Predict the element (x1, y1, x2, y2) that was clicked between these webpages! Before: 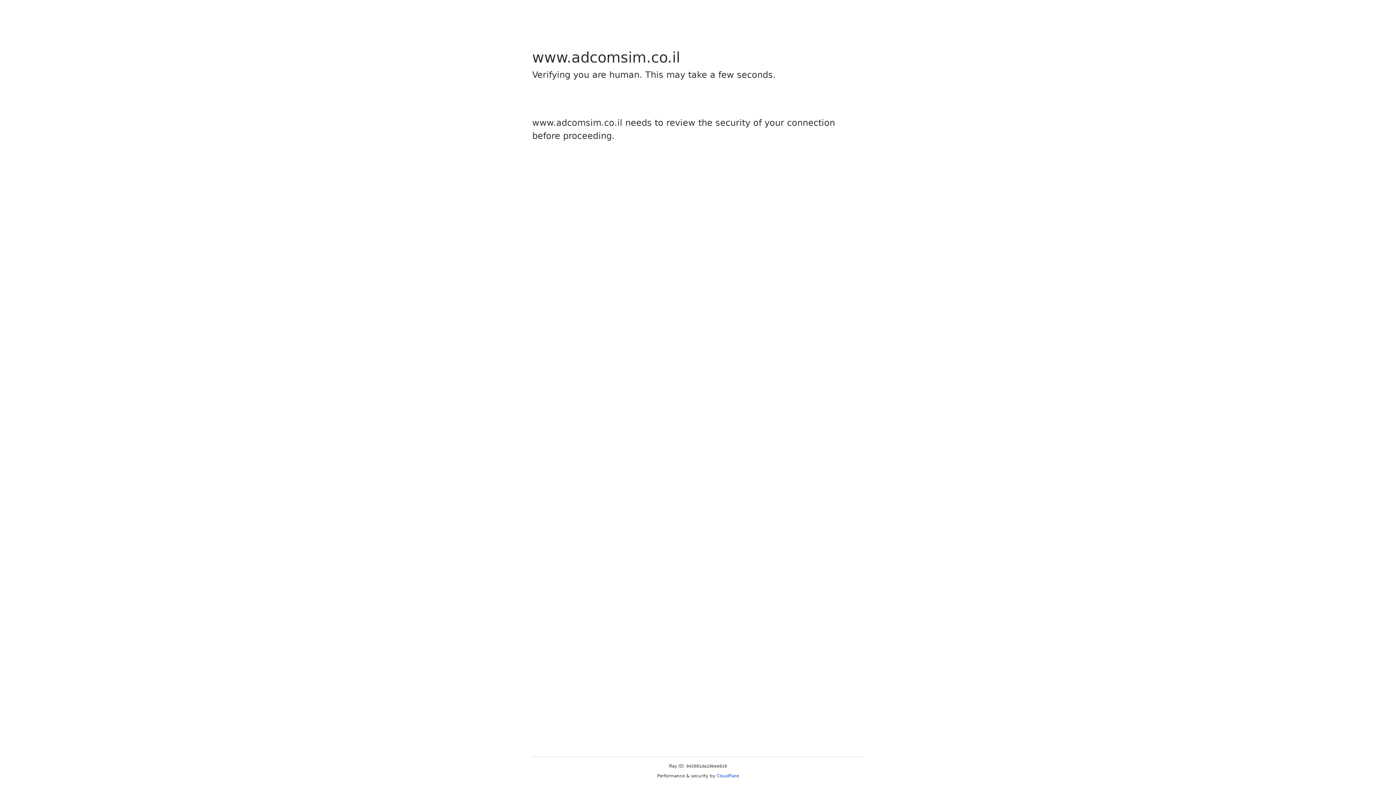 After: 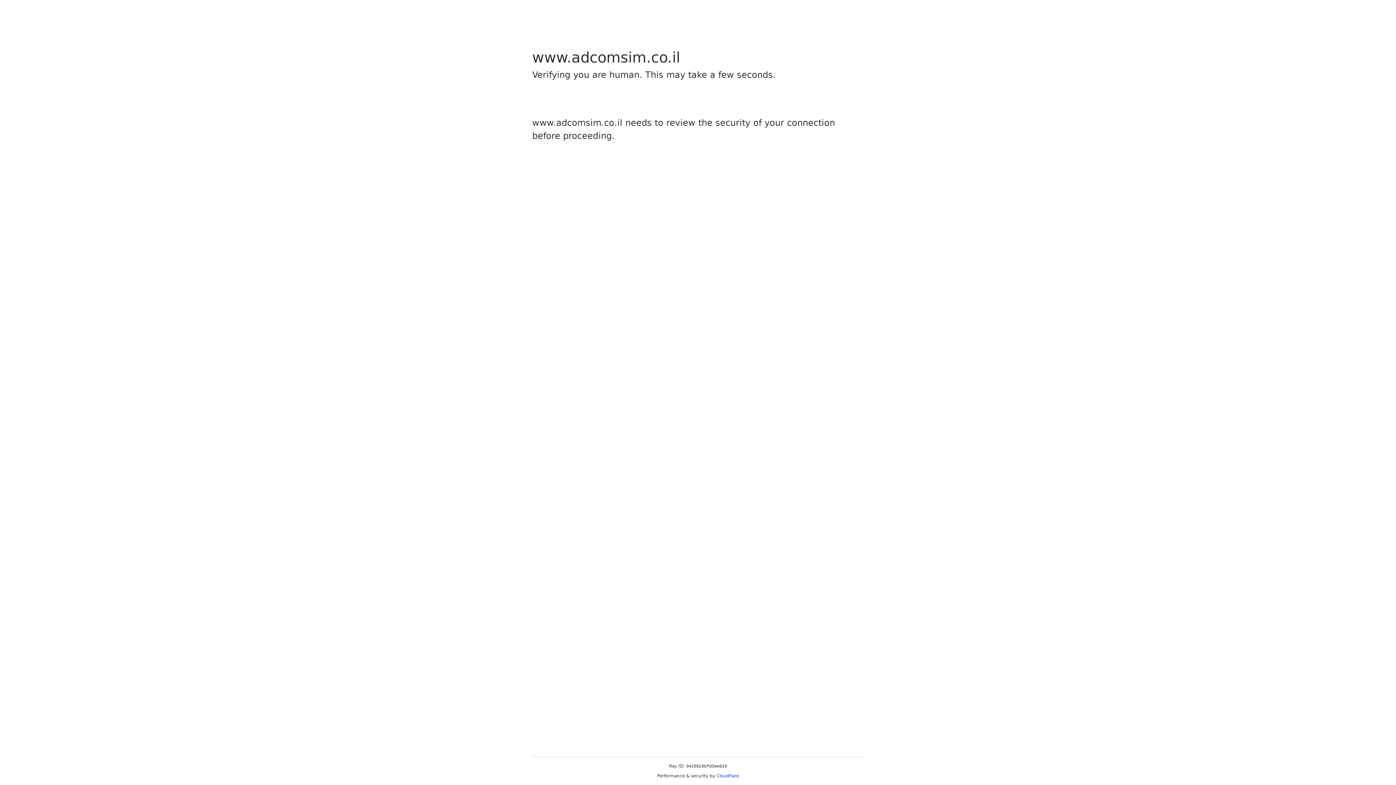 Action: bbox: (716, 773, 739, 778) label: Cloudflare